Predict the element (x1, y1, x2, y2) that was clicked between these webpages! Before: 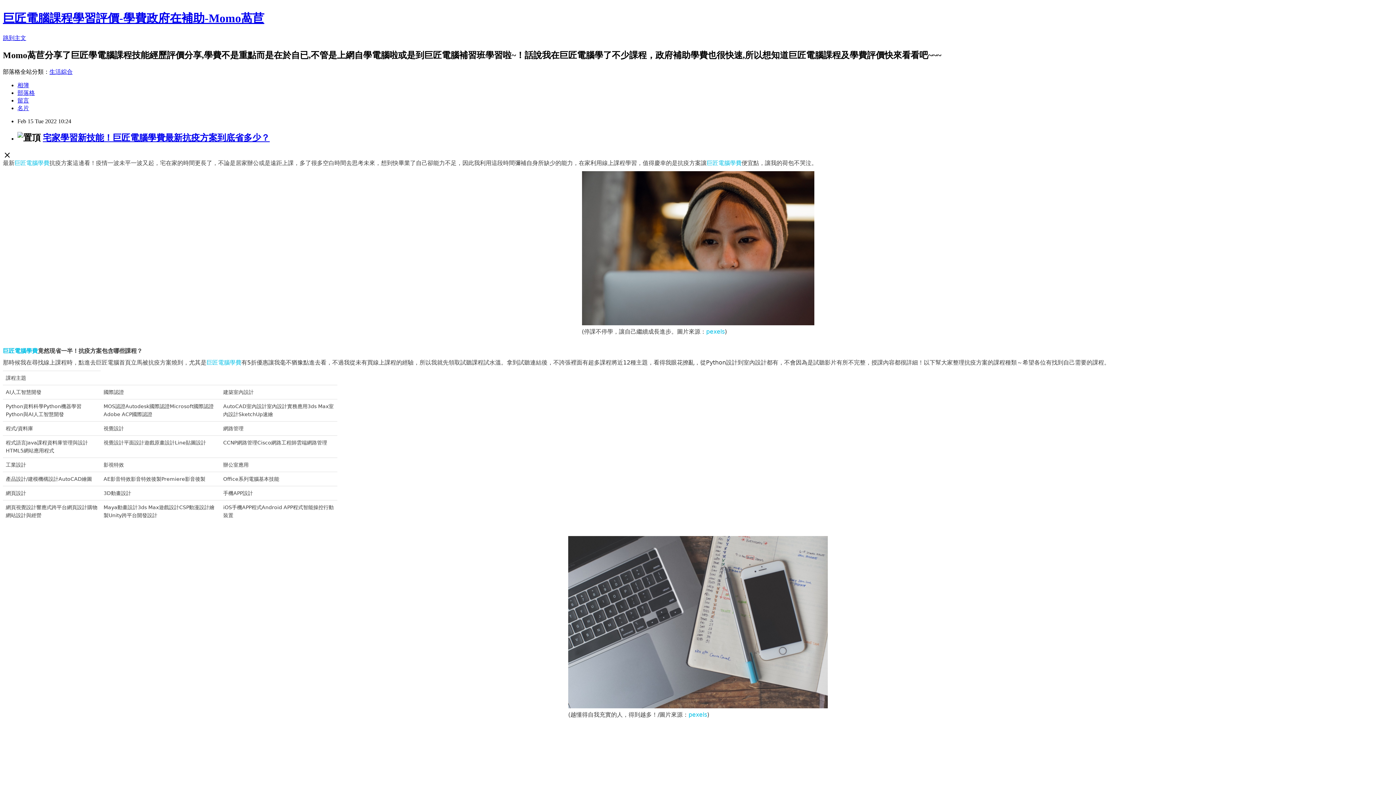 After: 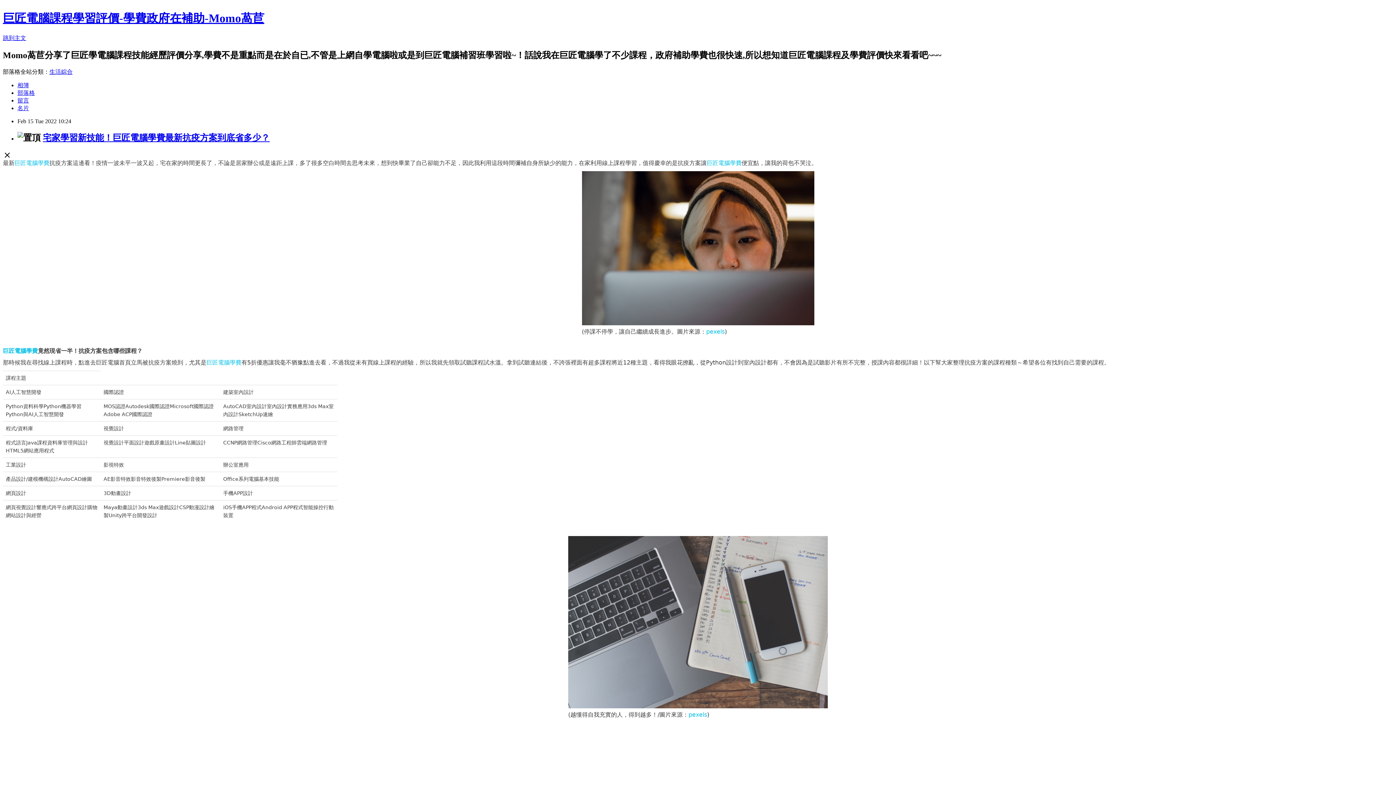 Action: label: 宅家學習新技能！巨匠電腦學費最新抗疫方案到底省多少？ bbox: (42, 132, 269, 142)